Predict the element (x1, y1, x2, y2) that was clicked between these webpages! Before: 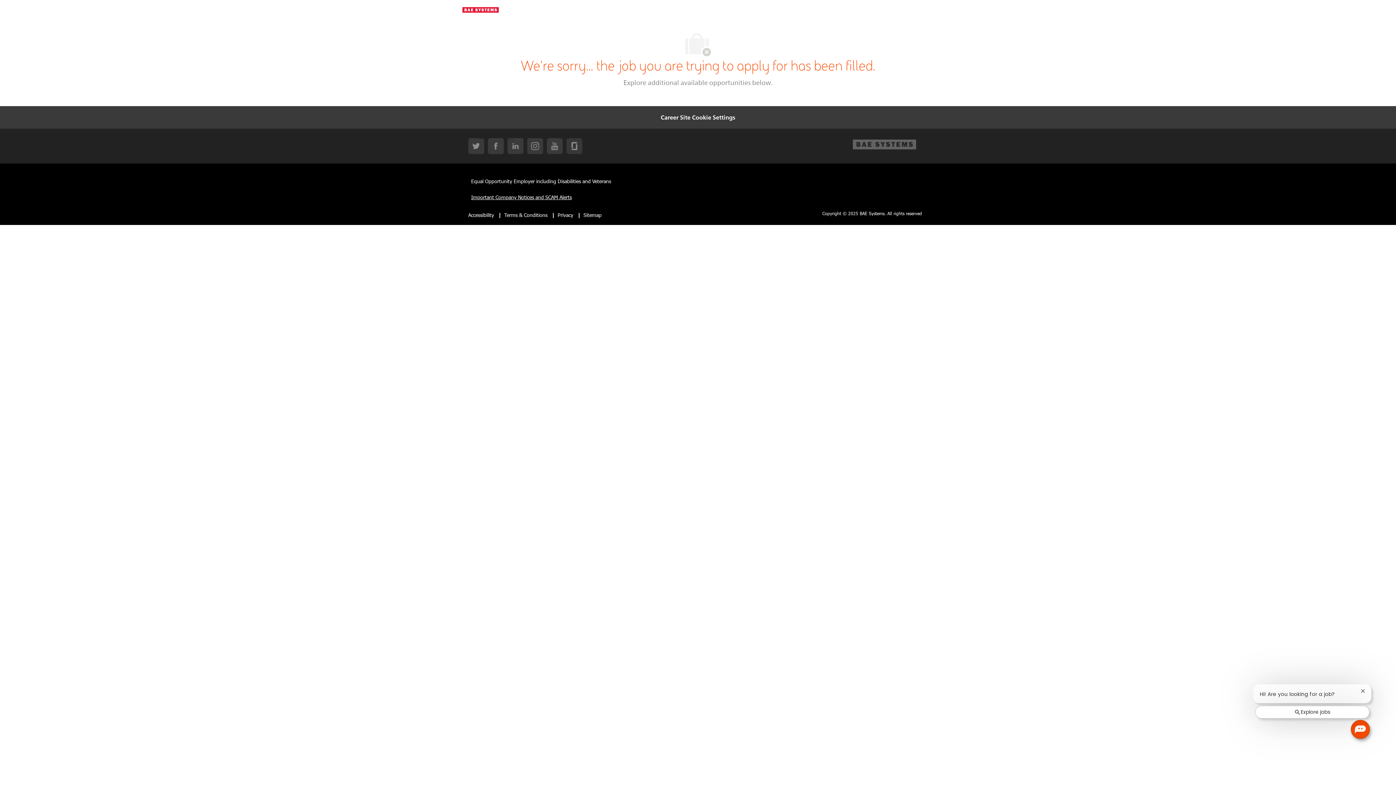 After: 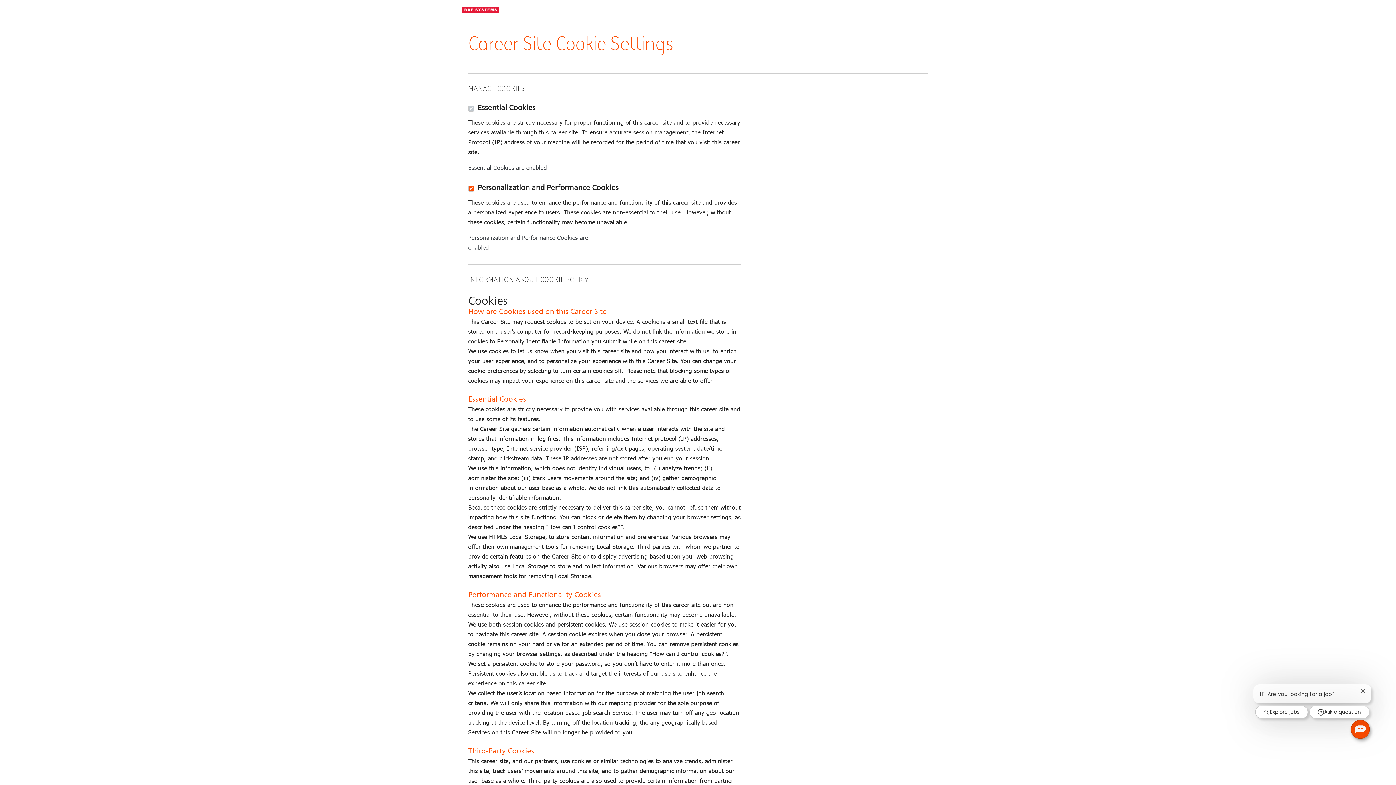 Action: label: Career Site Cookie Settings bbox: (657, 583, 739, 599)